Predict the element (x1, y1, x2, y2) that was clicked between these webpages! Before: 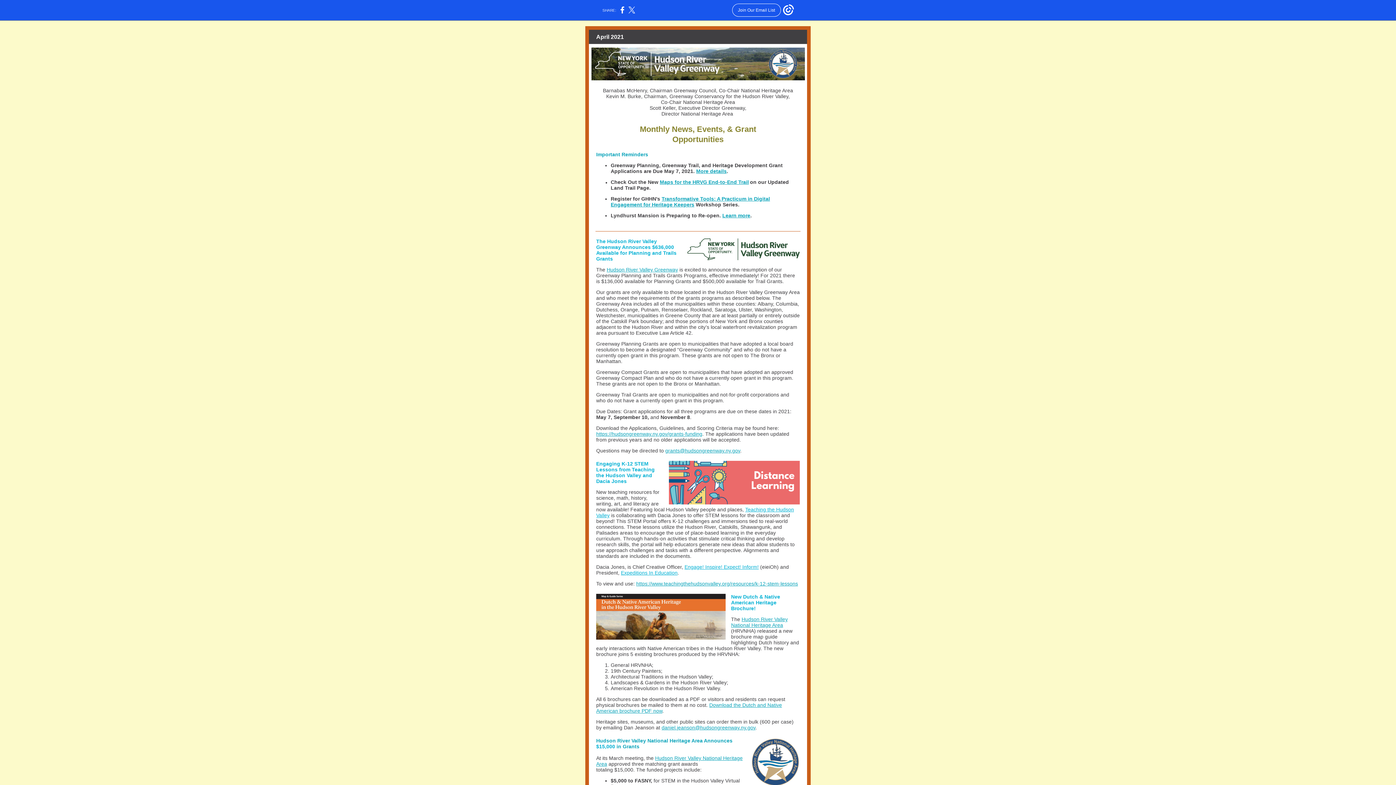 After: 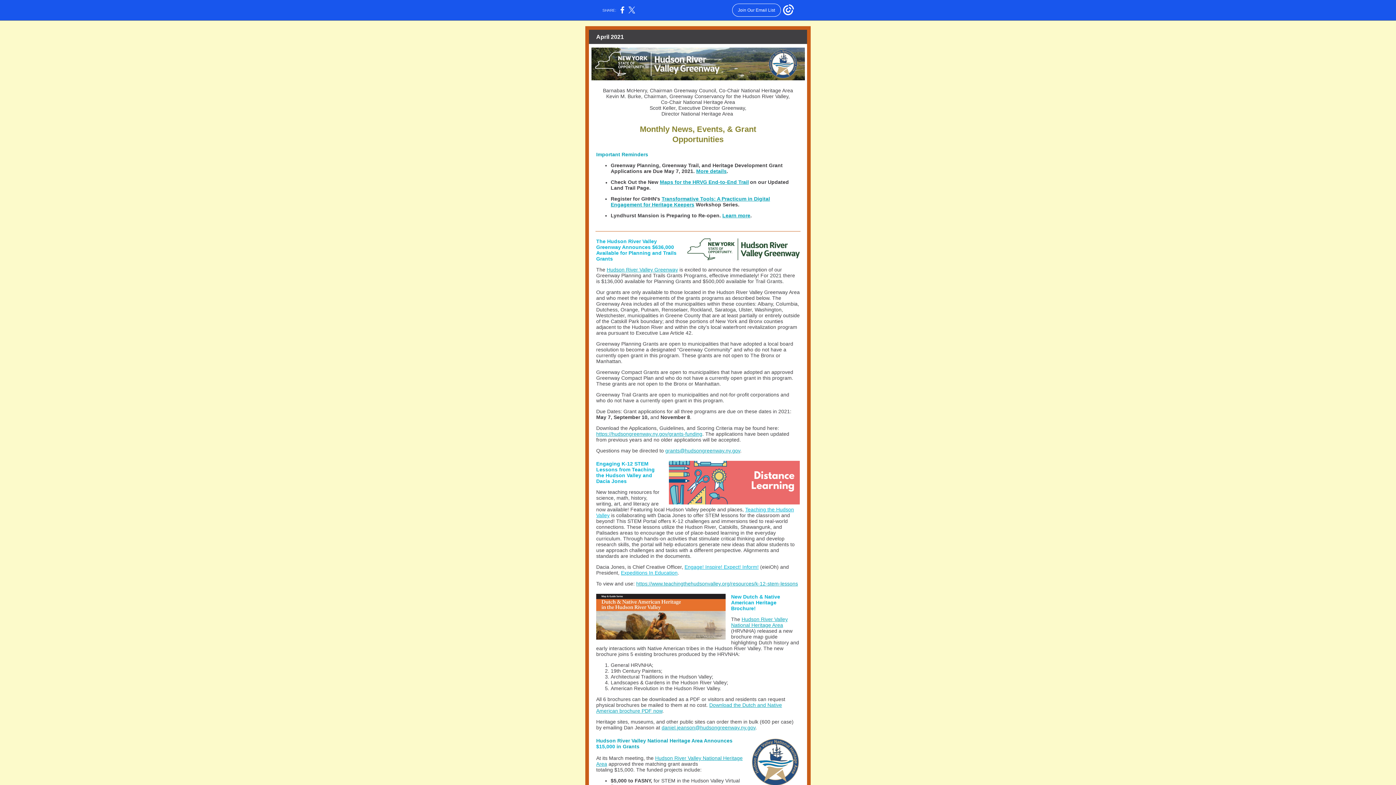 Action: bbox: (661, 725, 755, 730) label: daniel.jeanson@hudsongreenway.ny.gov